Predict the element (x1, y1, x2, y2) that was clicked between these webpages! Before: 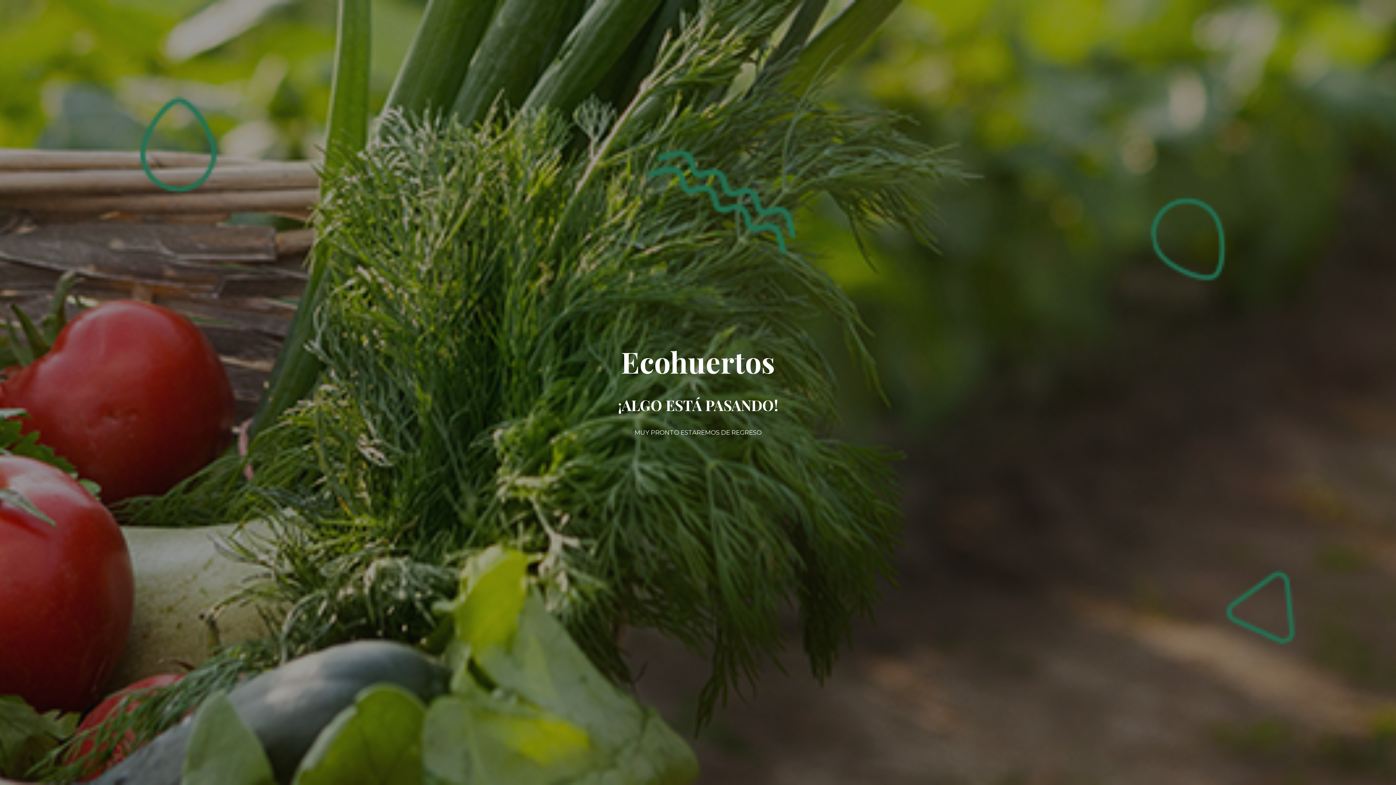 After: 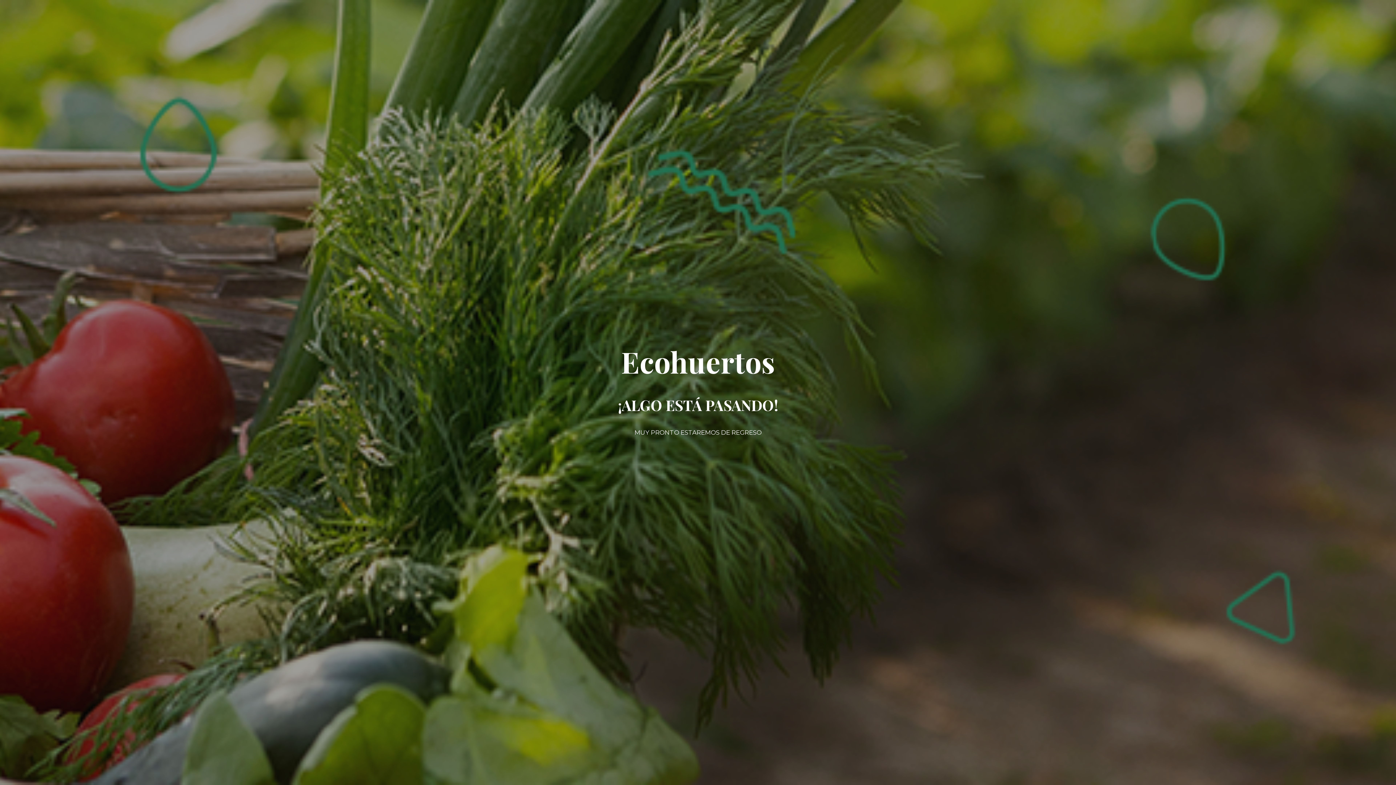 Action: label: Ecohuertos bbox: (621, 359, 775, 377)